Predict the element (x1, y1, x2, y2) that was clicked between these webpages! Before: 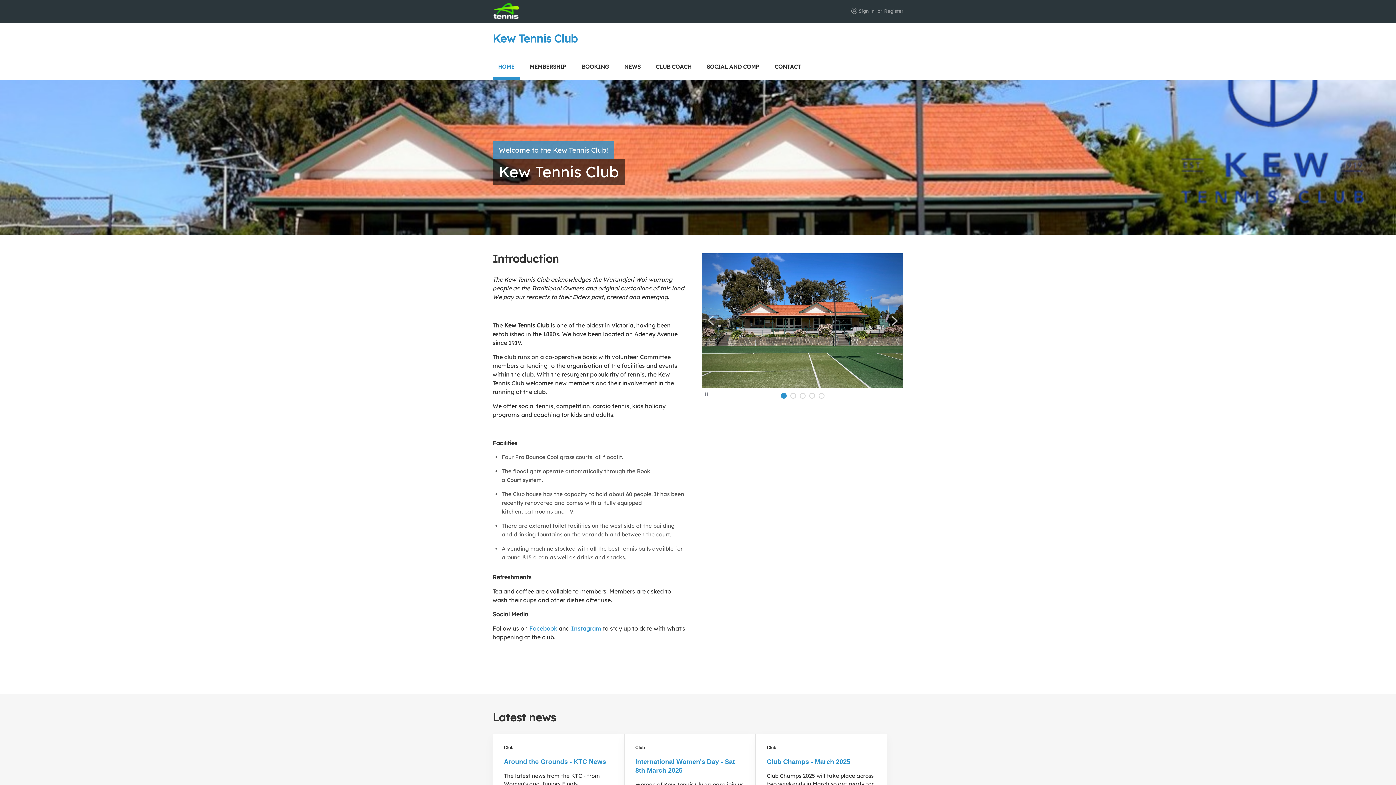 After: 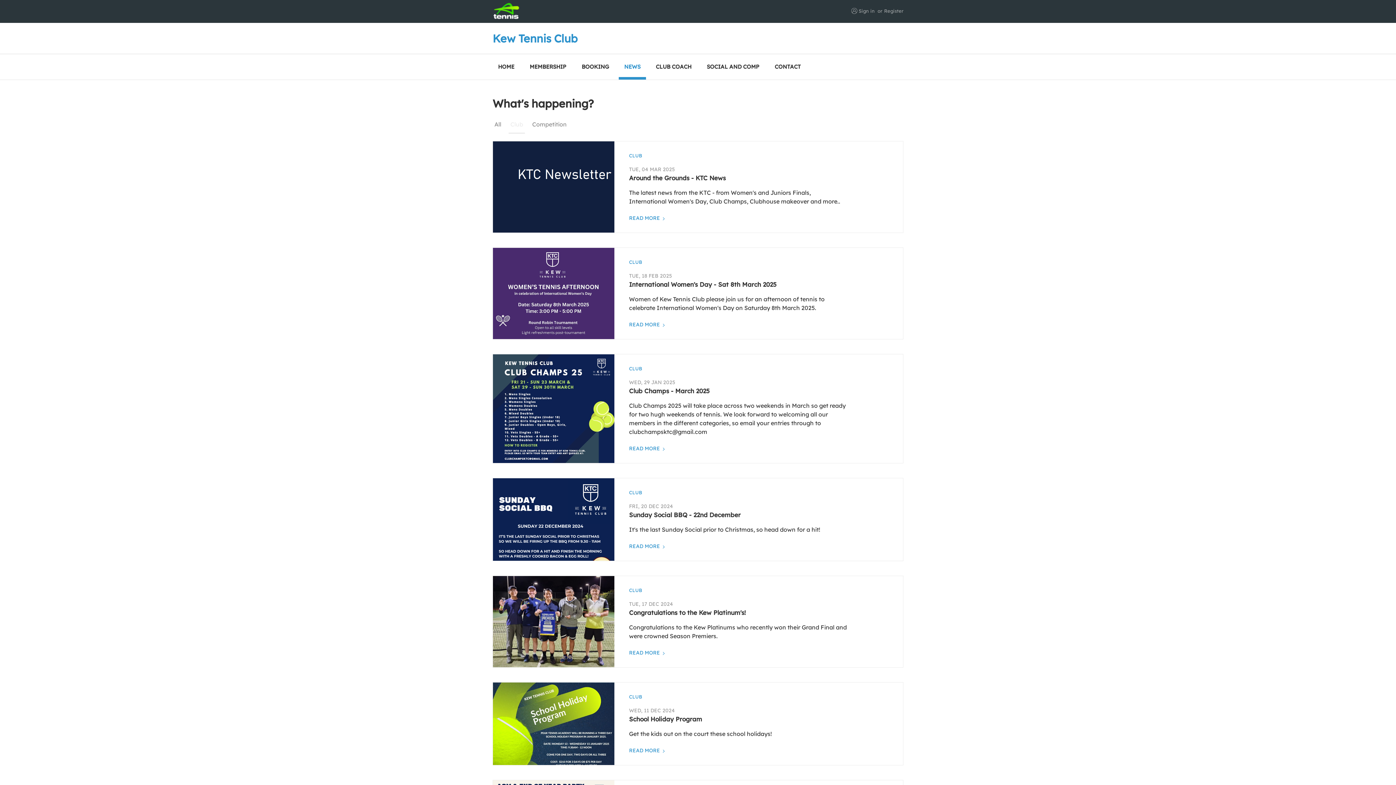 Action: label: Club bbox: (504, 745, 513, 750)